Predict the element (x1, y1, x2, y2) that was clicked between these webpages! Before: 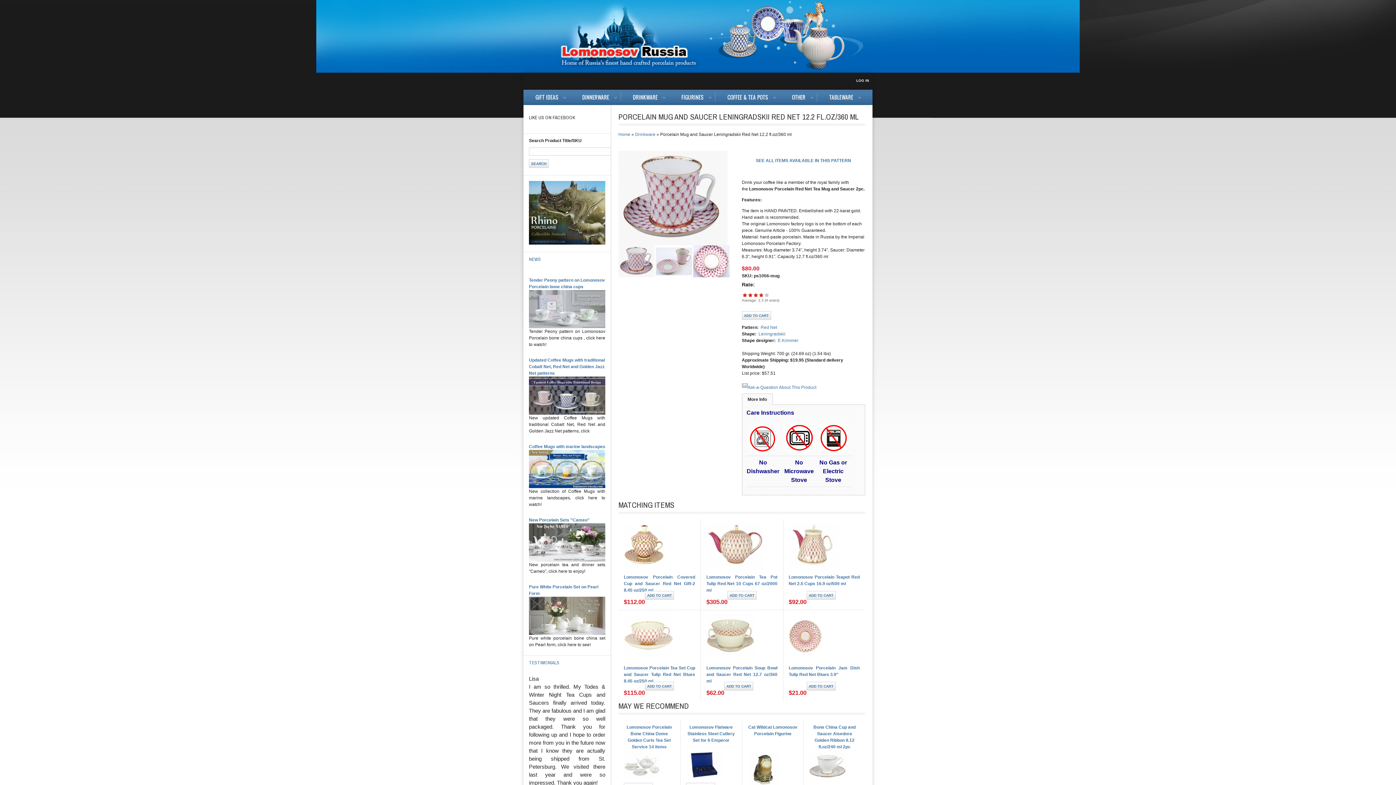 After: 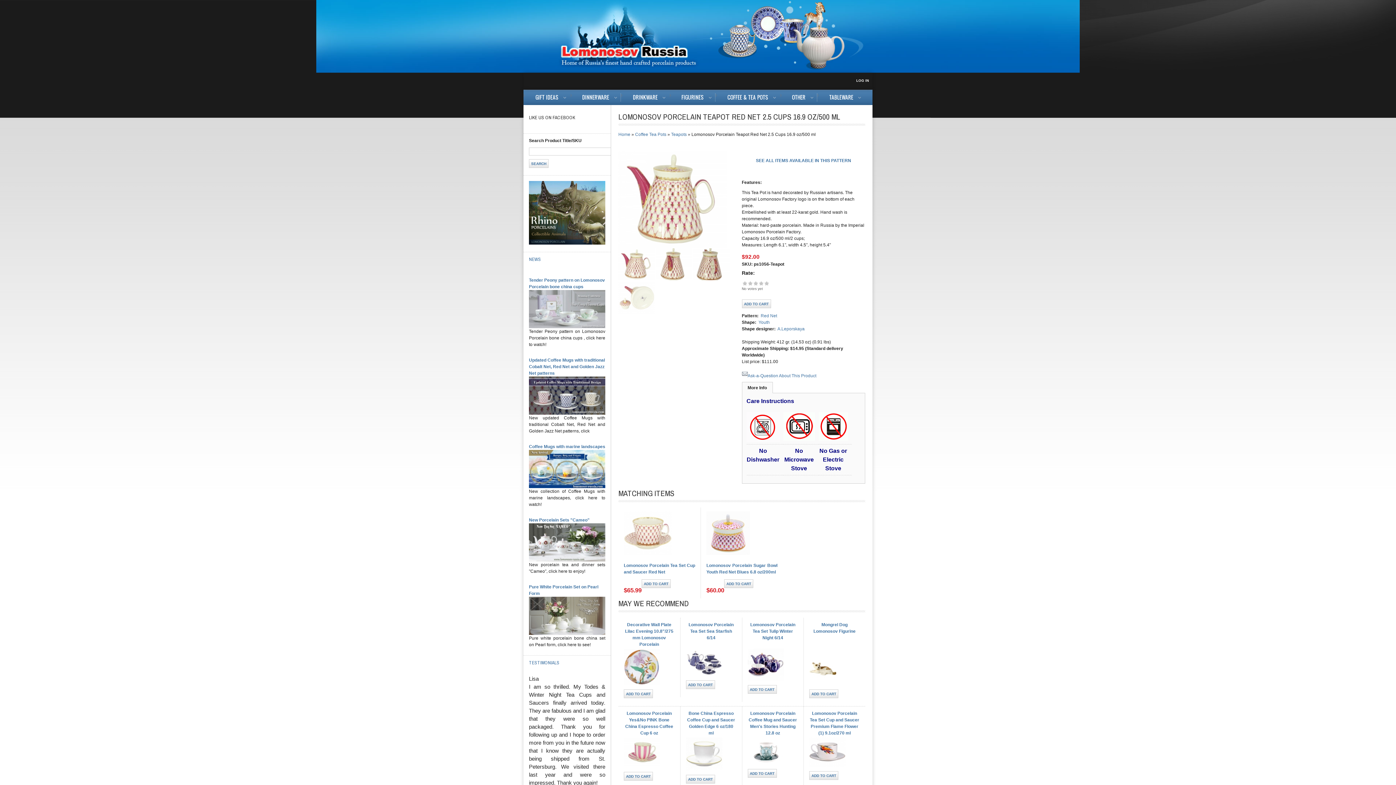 Action: bbox: (788, 562, 838, 568)